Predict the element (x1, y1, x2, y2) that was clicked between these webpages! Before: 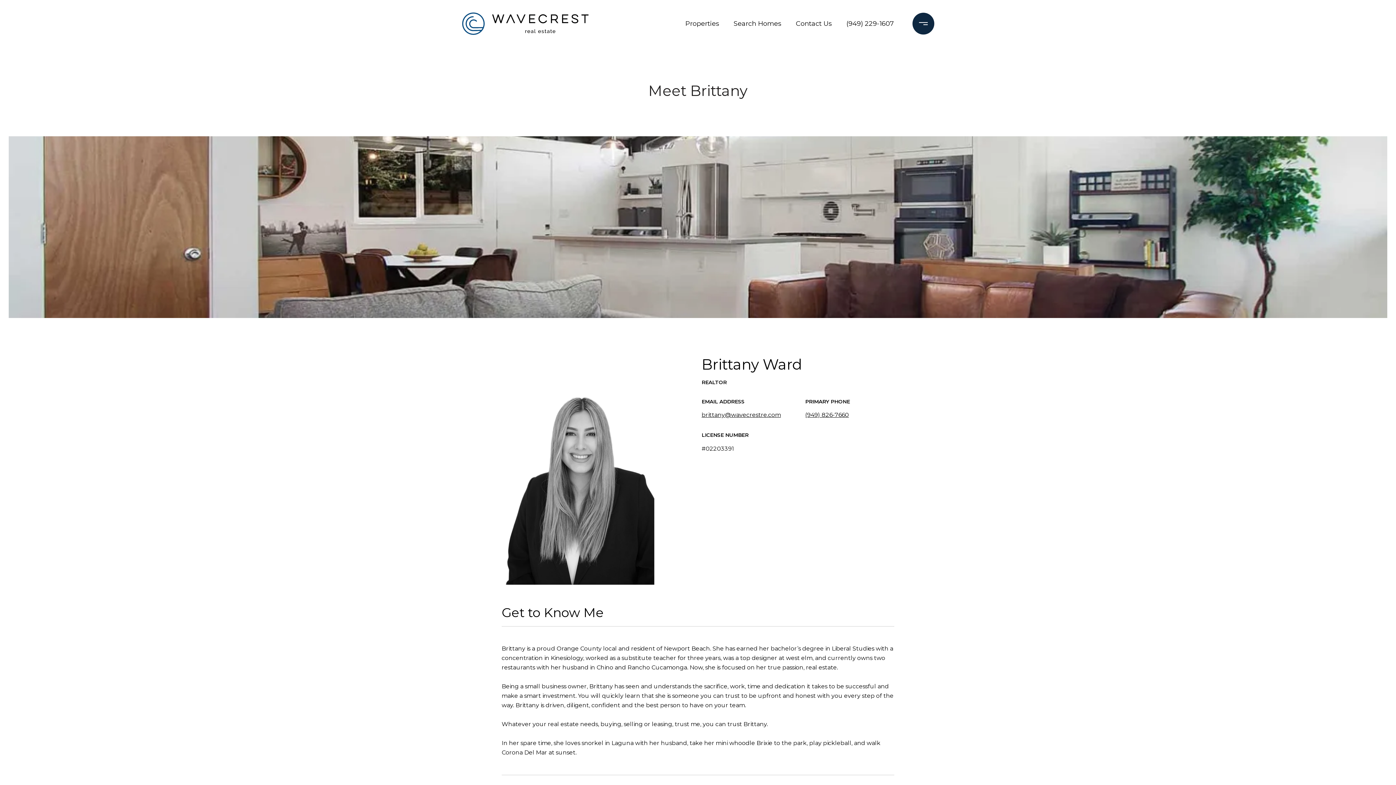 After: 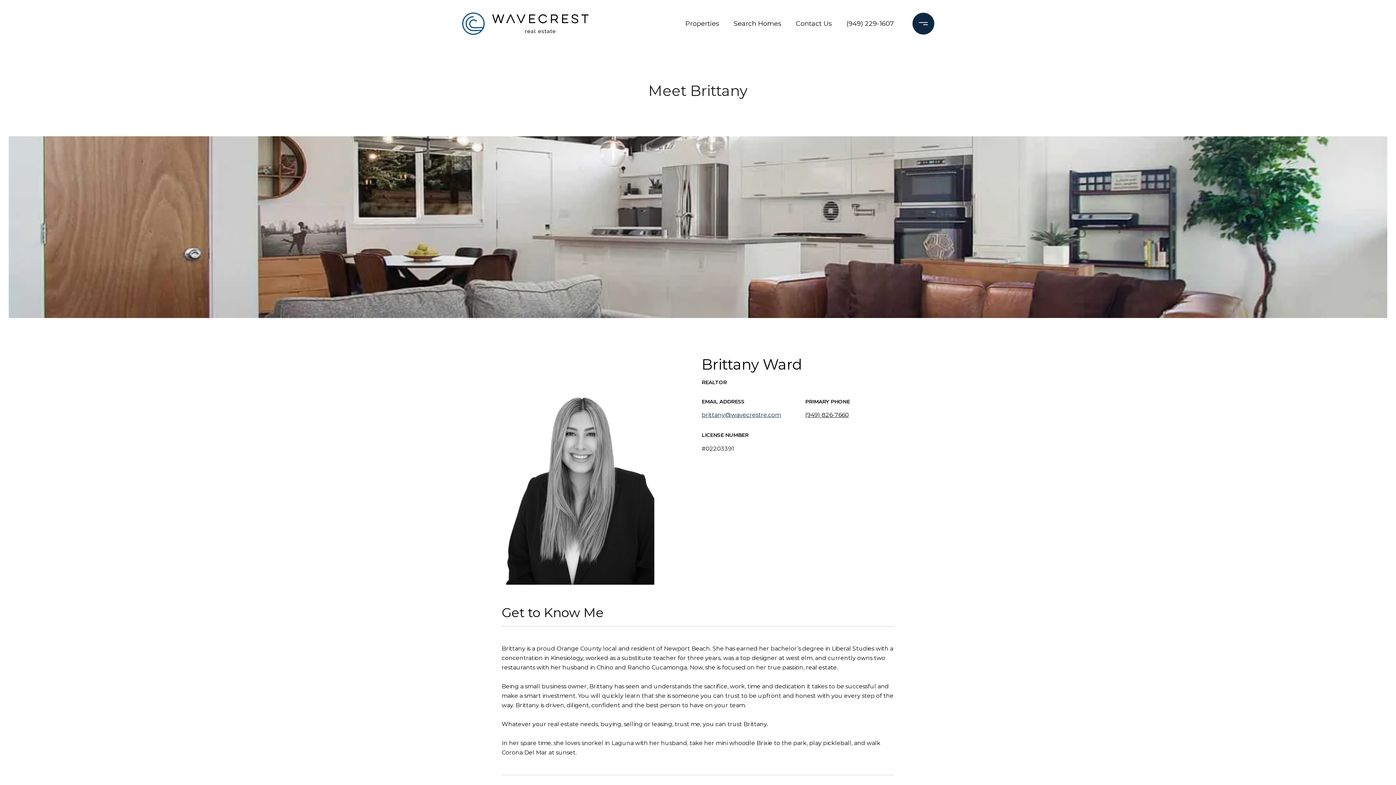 Action: bbox: (701, 411, 781, 418) label: brittany@wavecrestre.com